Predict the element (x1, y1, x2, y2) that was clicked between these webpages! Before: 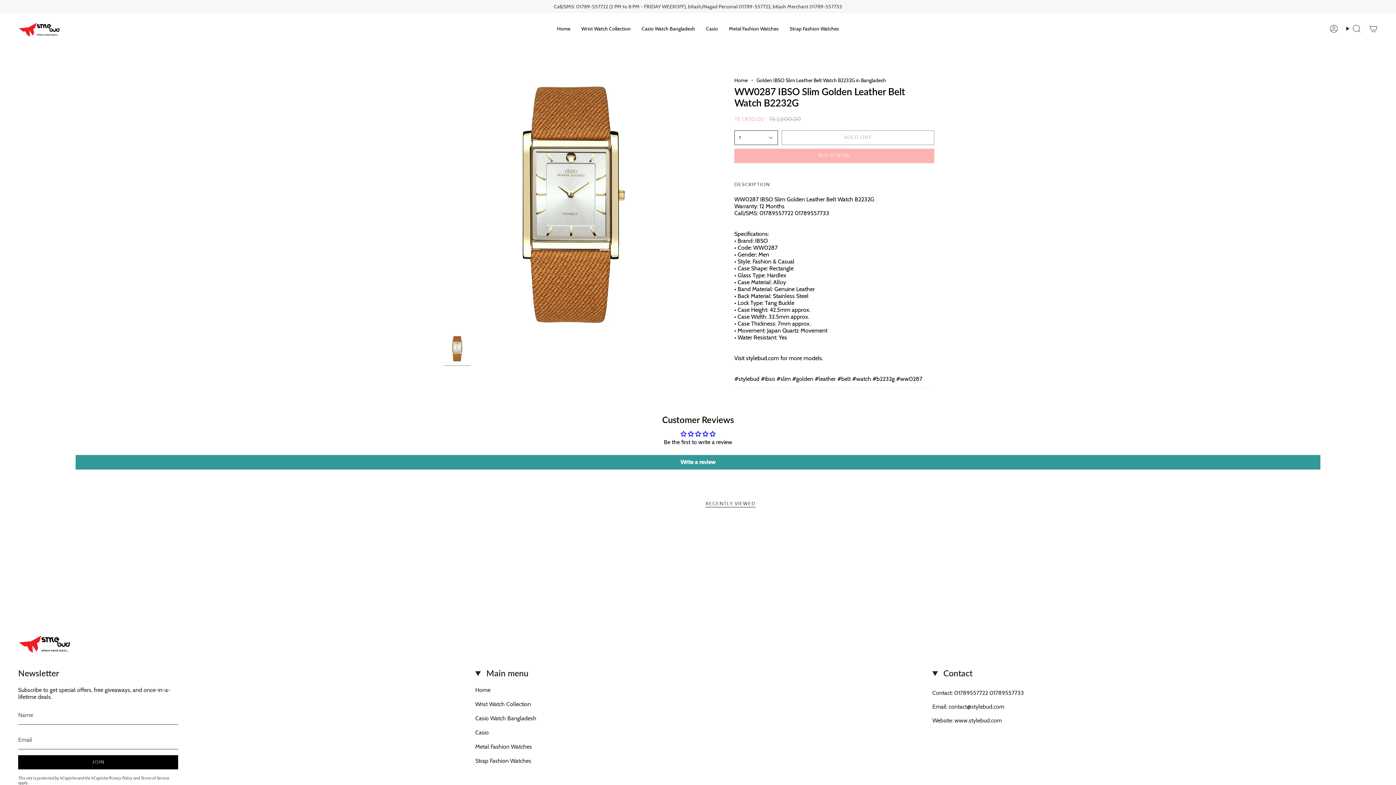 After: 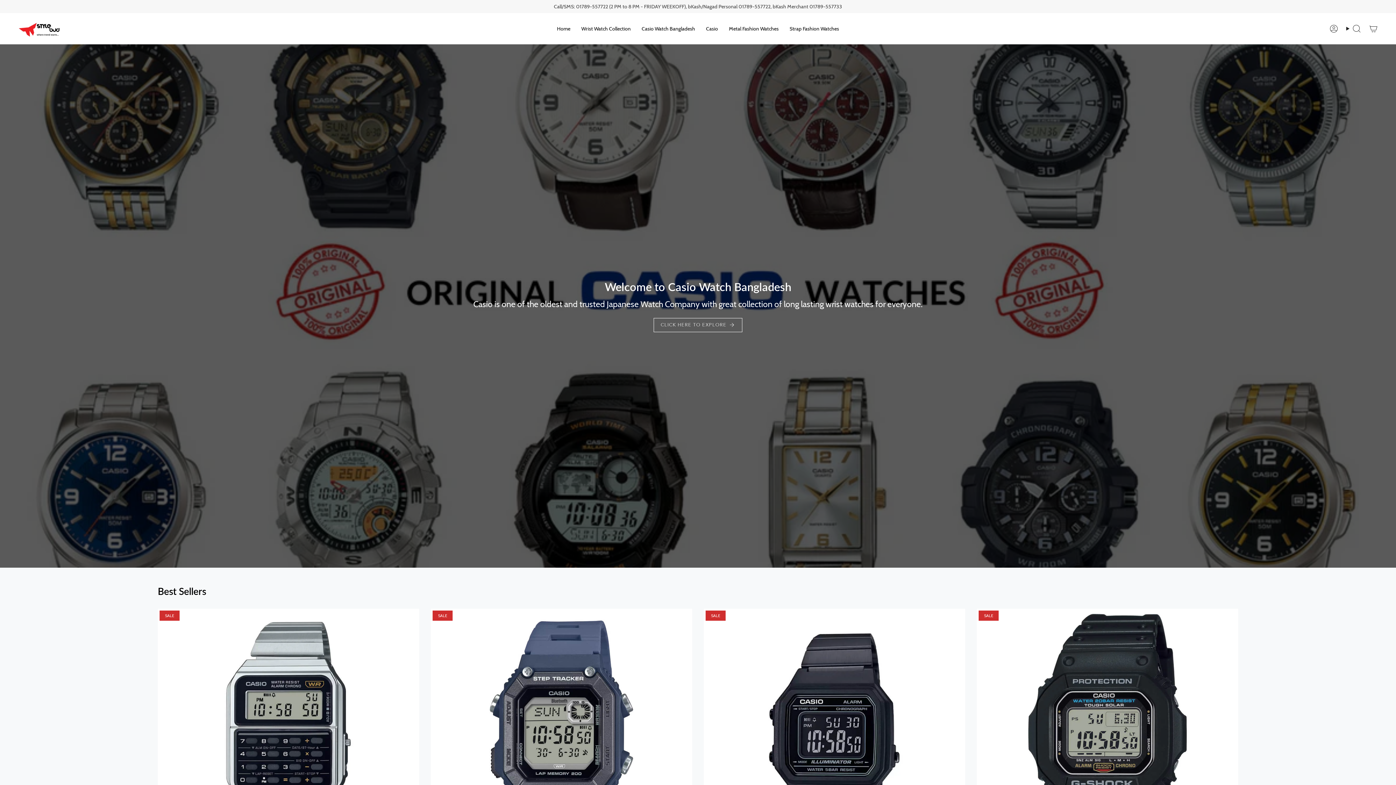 Action: label: Home bbox: (551, 18, 576, 38)